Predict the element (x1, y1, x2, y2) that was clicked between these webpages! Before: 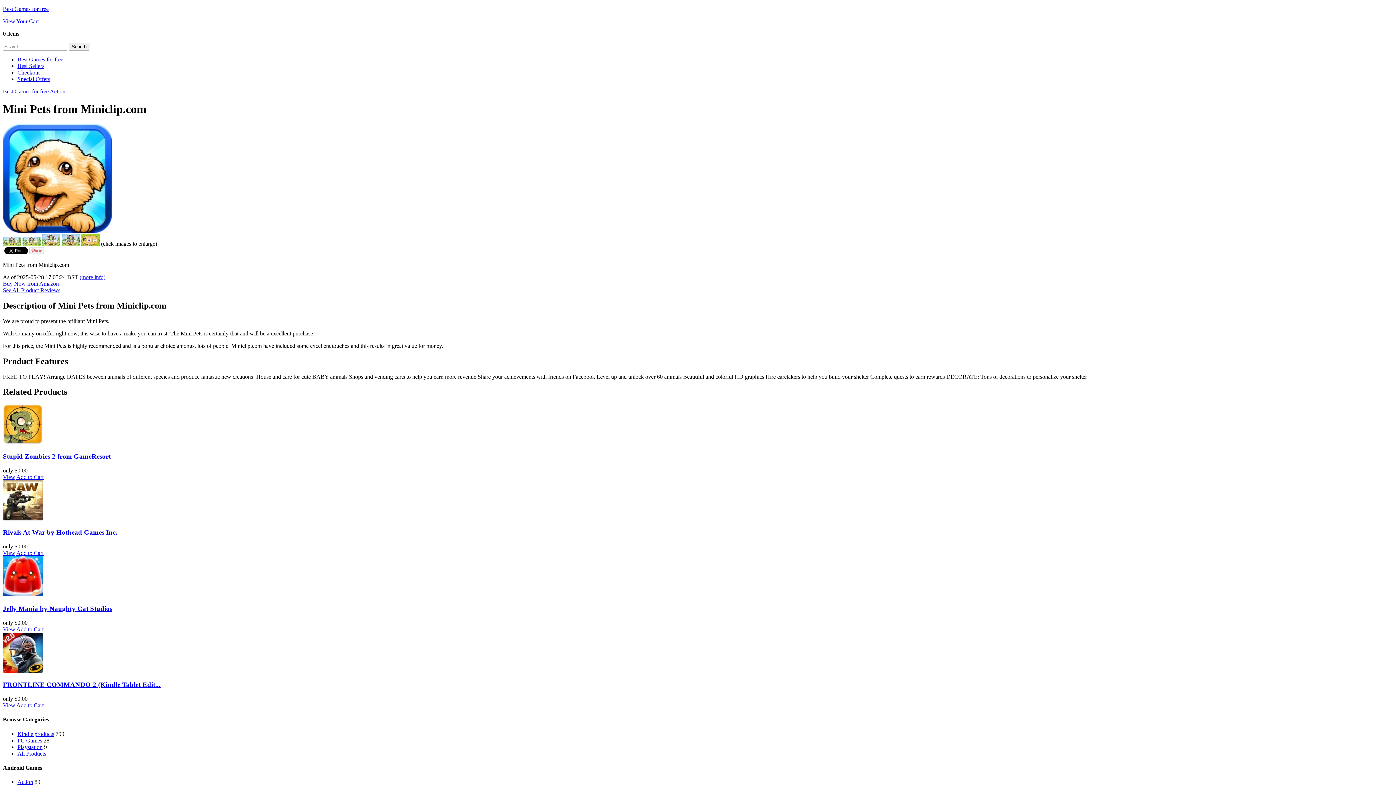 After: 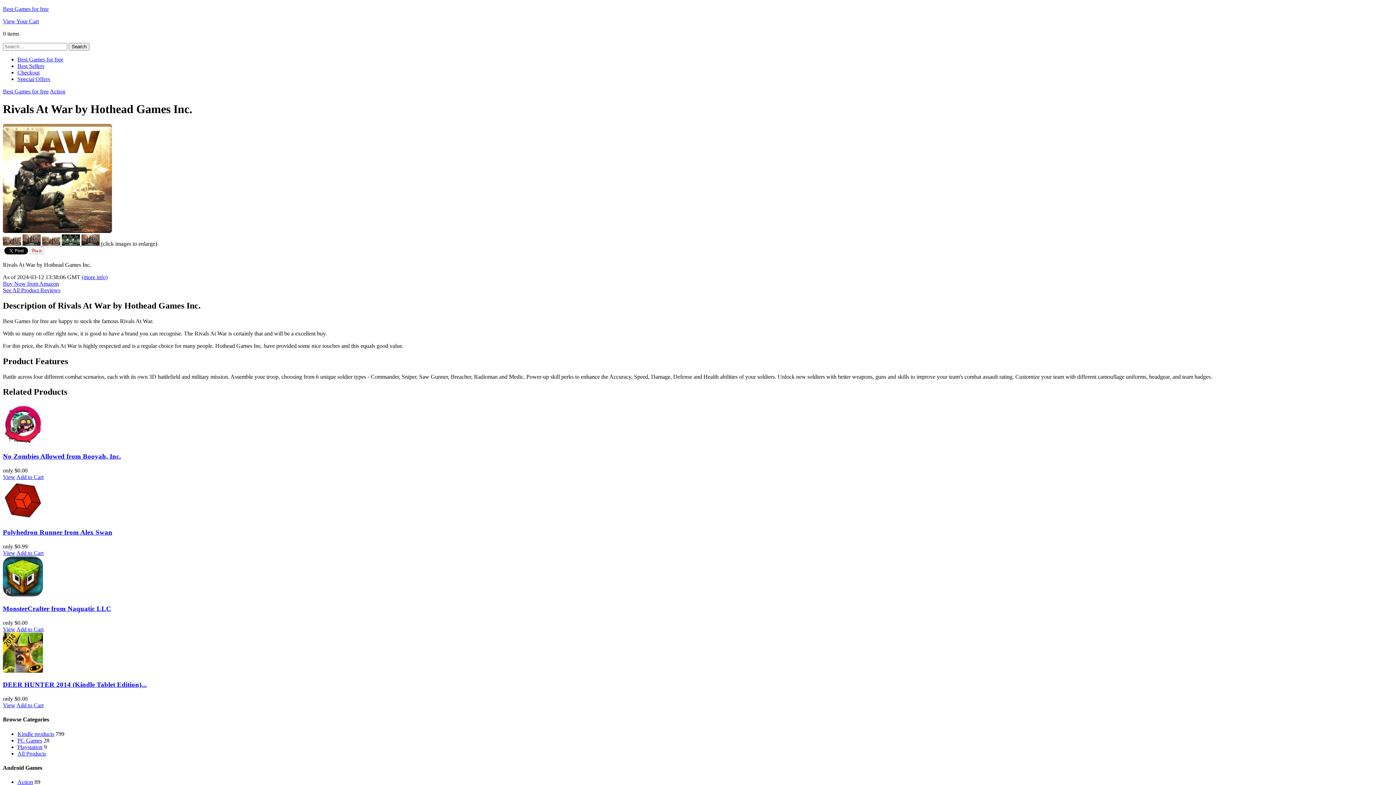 Action: bbox: (2, 515, 42, 521)